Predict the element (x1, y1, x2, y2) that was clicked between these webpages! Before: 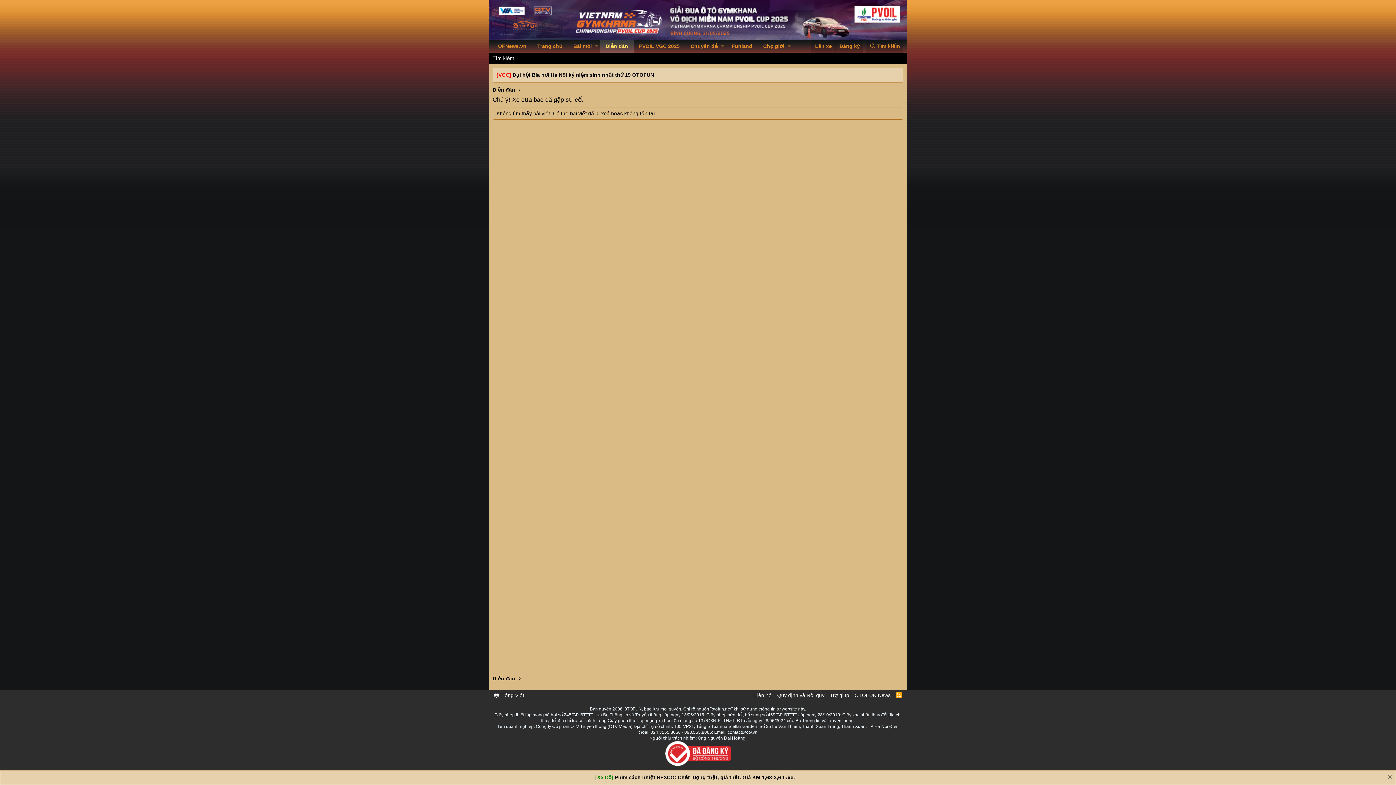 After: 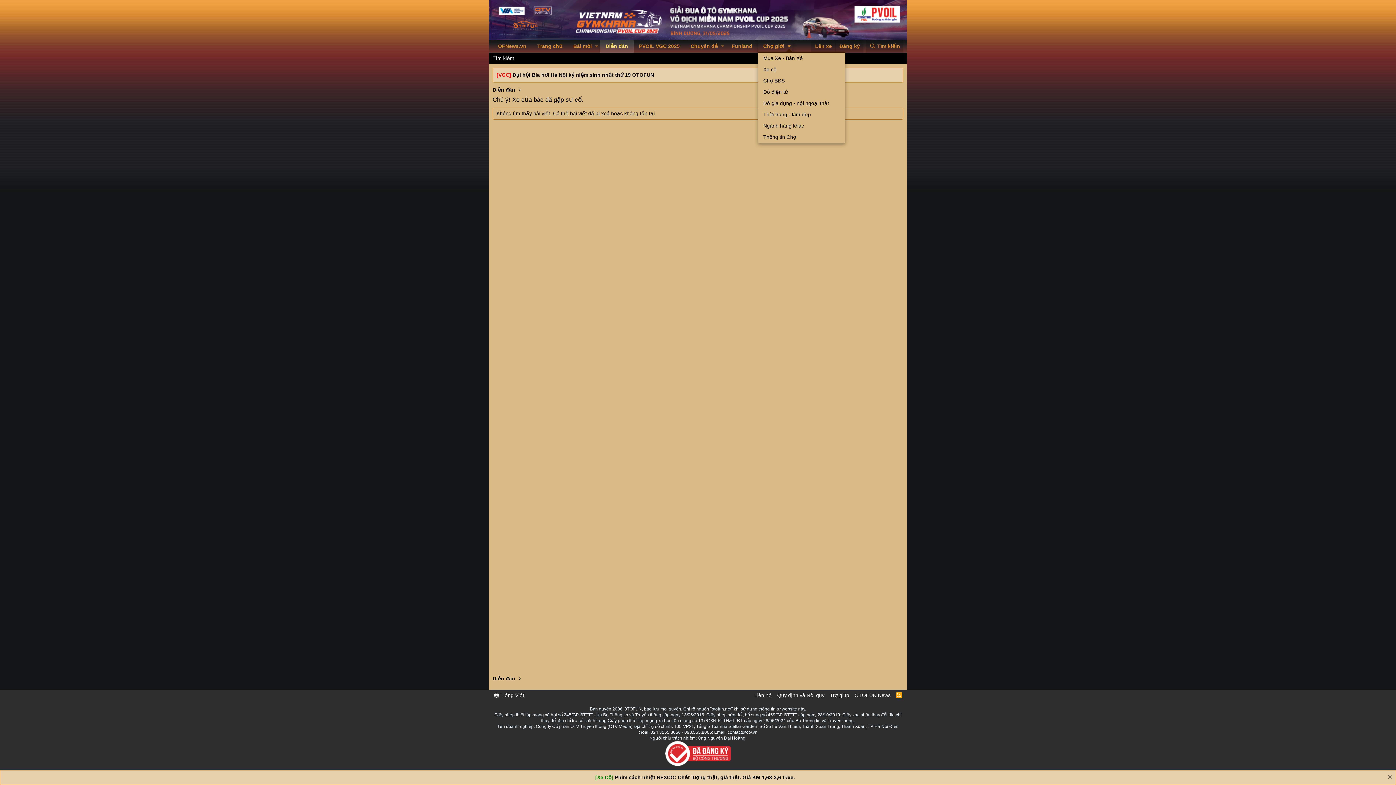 Action: label: Toggle expanded bbox: (785, 40, 792, 52)